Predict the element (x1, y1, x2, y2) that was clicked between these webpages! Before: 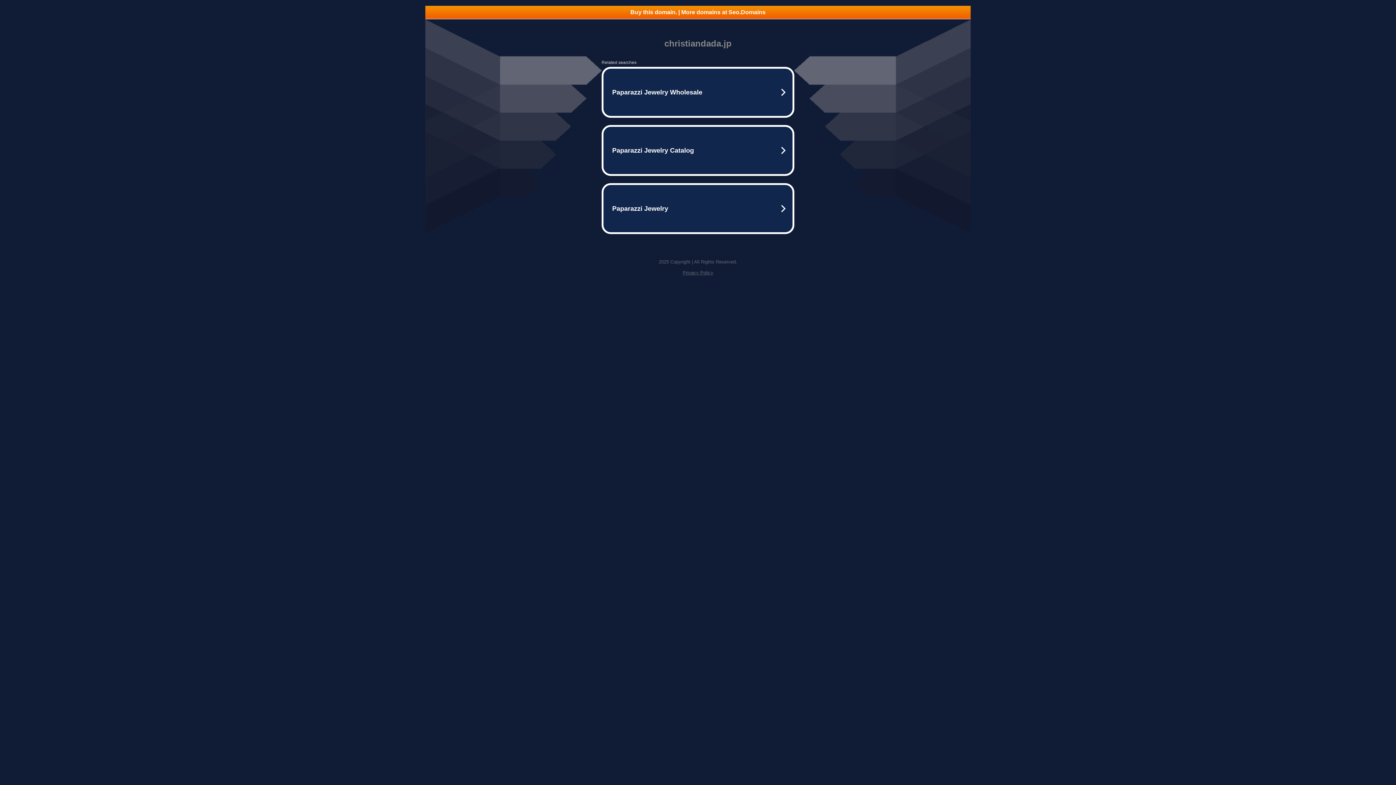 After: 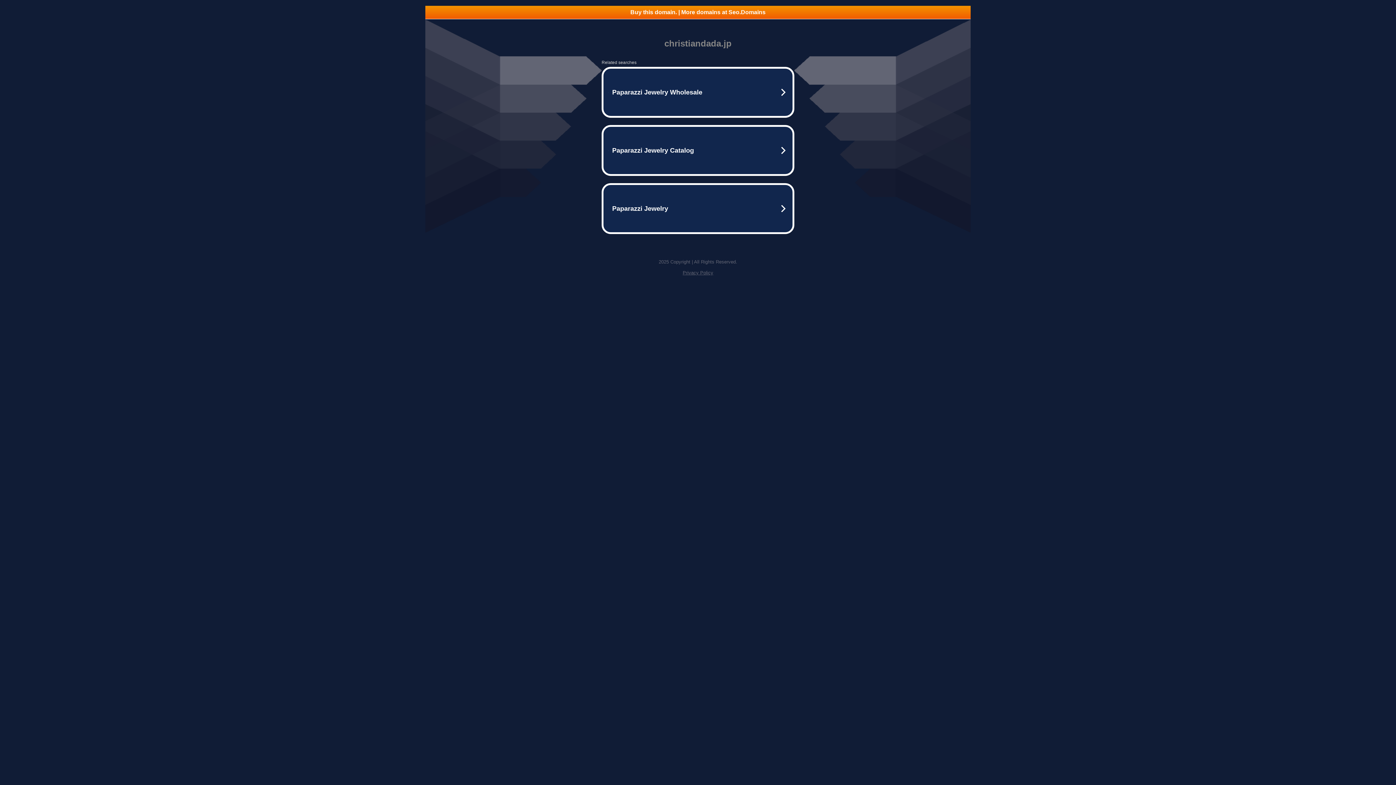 Action: label: Buy this domain. | More domains at Seo.Domains bbox: (425, 5, 970, 18)